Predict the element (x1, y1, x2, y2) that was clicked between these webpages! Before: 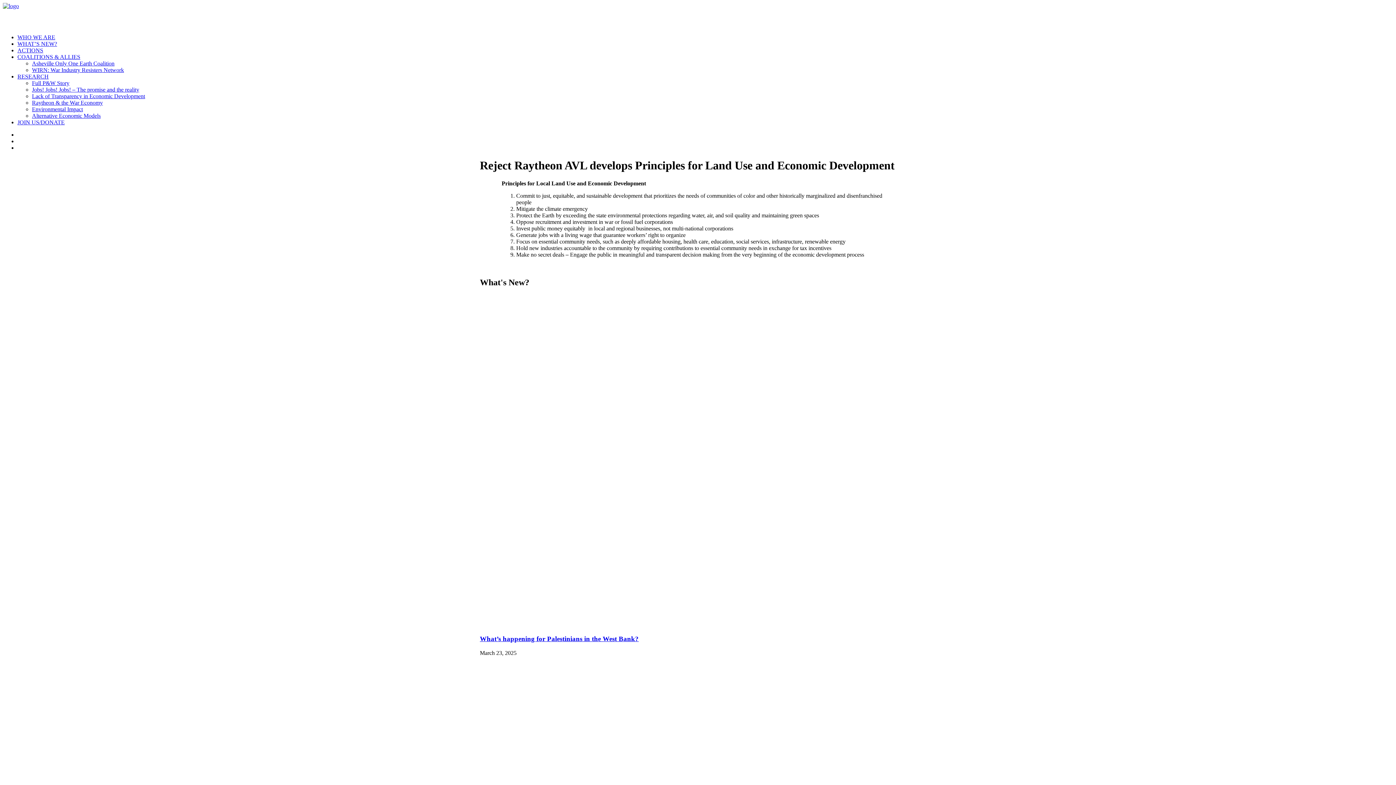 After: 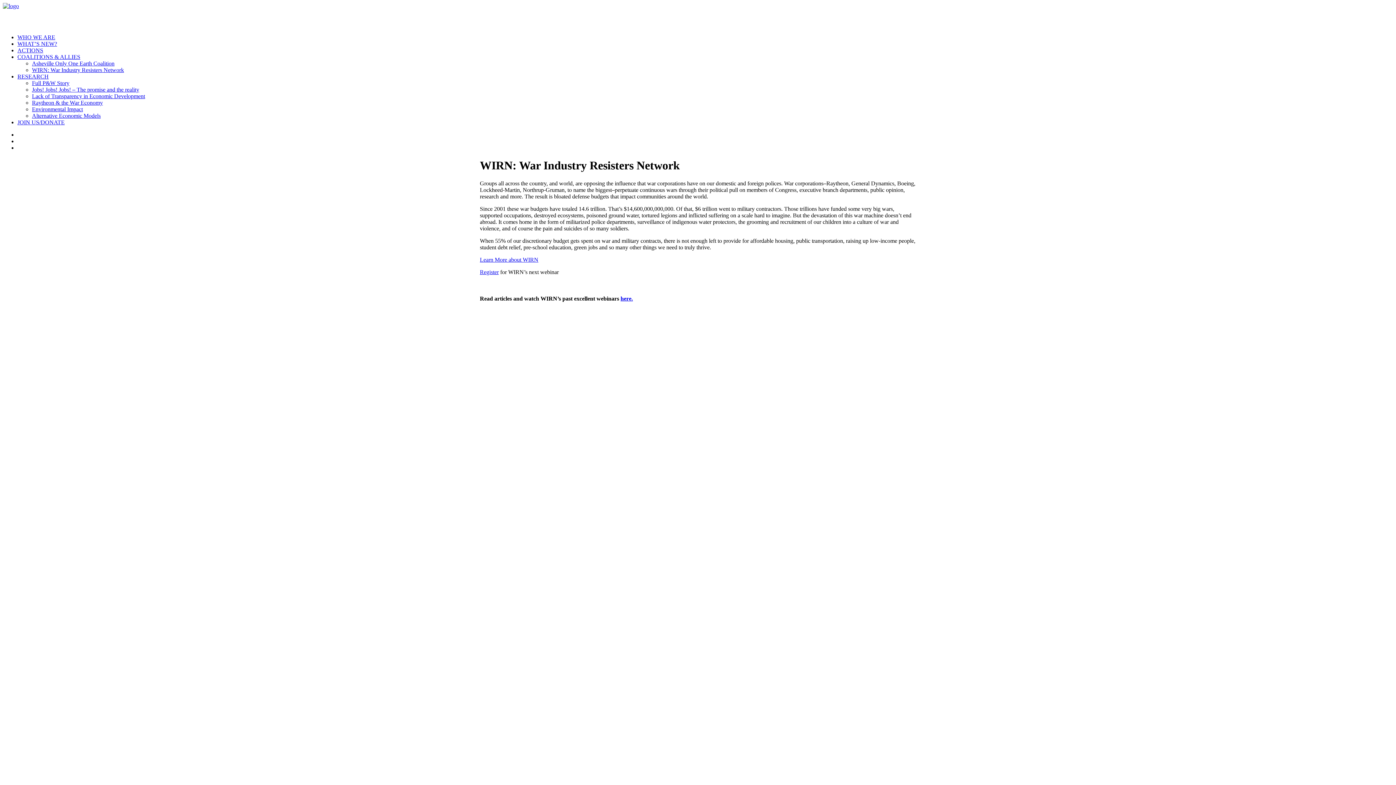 Action: bbox: (32, 66, 124, 73) label: WIRN: War Industry Resisters Network